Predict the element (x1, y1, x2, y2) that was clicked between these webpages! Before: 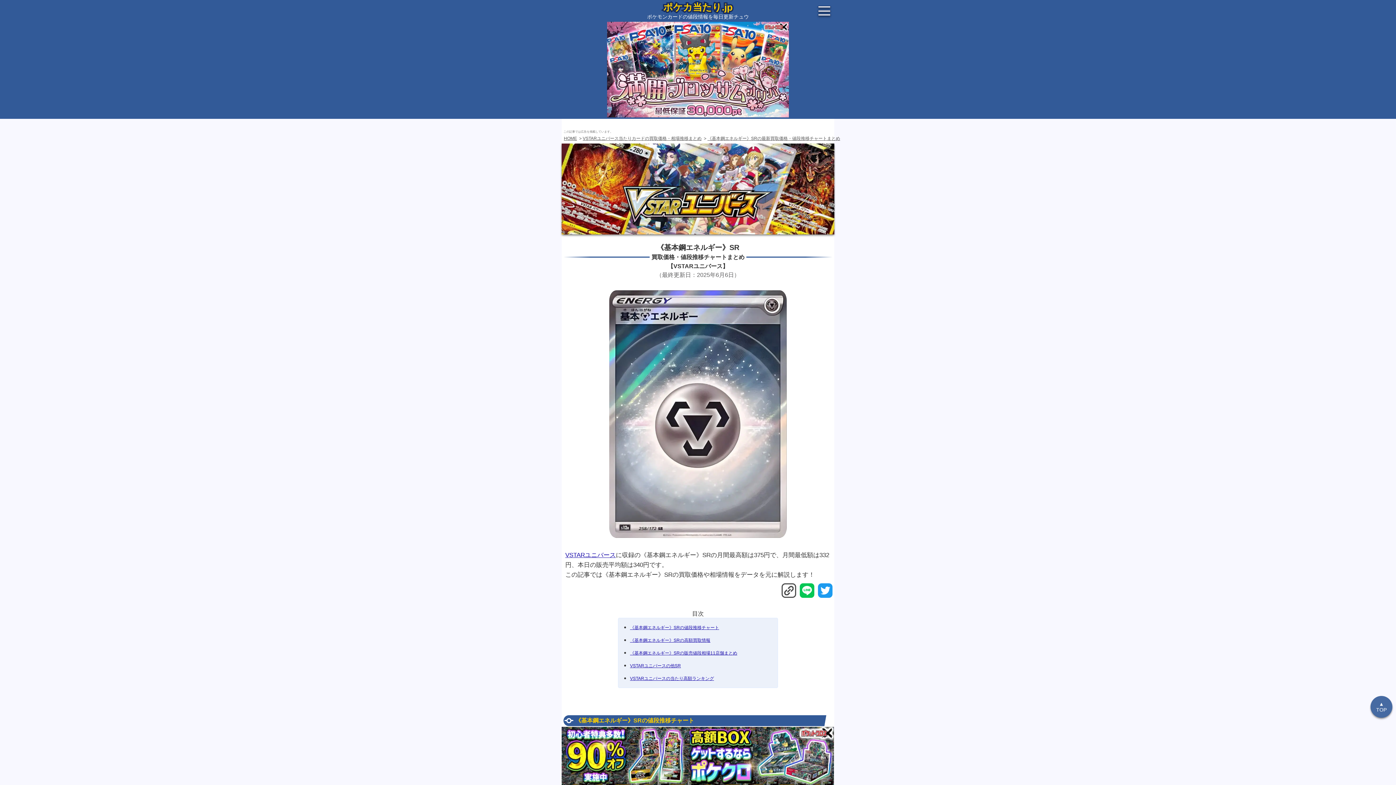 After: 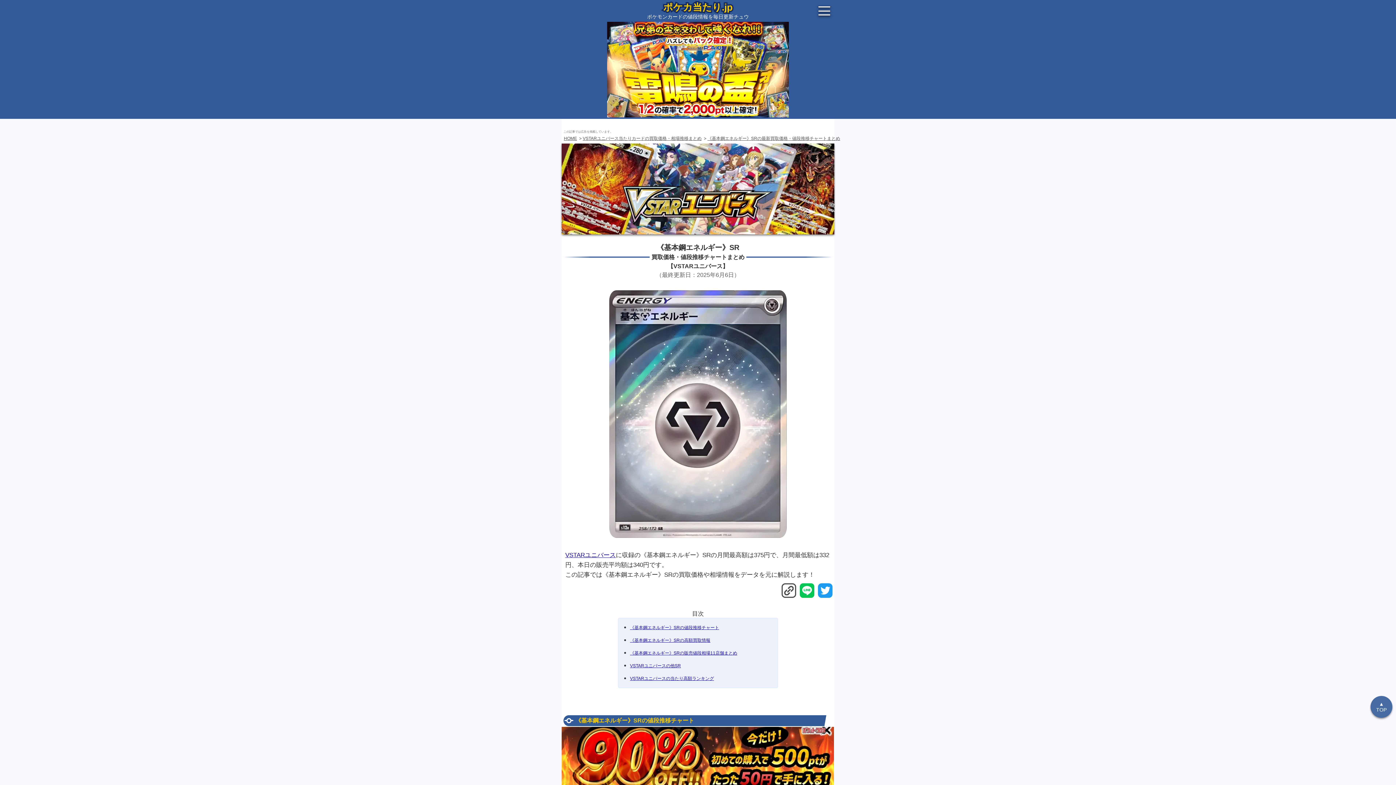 Action: label: 《基本鋼エネルギー》SRの最新買取価格・値段推移チャートまとめ bbox: (707, 135, 840, 141)